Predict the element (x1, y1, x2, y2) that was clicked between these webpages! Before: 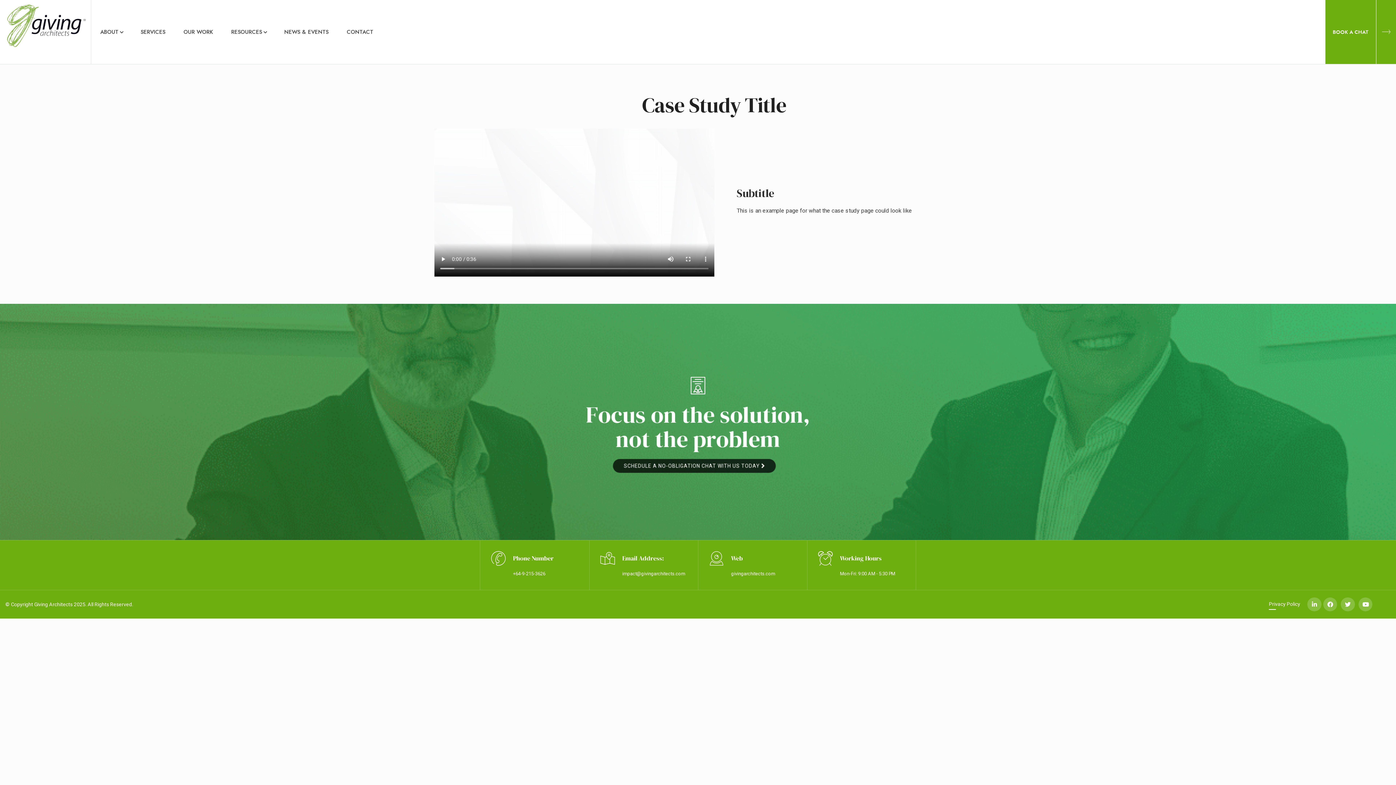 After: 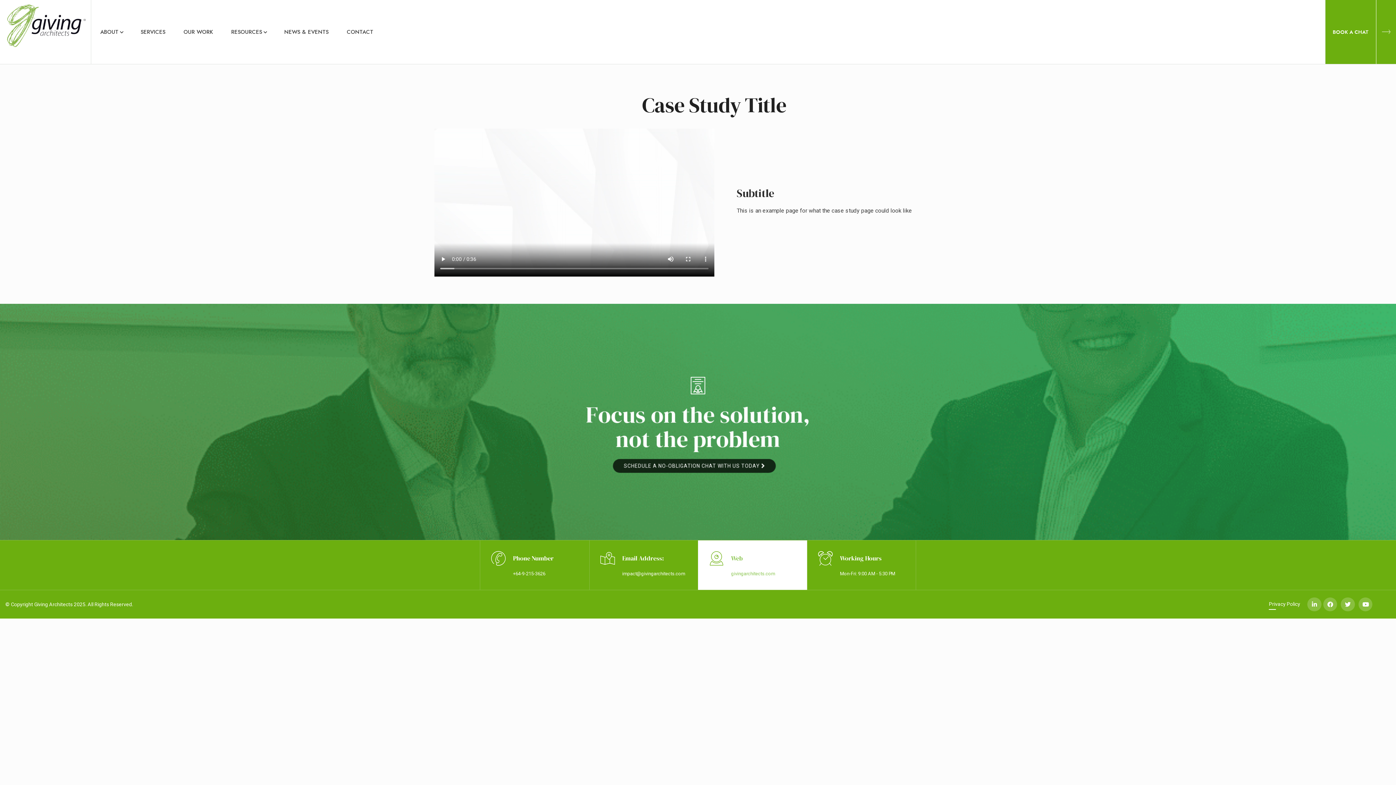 Action: bbox: (698, 540, 807, 590) label: Web

givingarchitects.com